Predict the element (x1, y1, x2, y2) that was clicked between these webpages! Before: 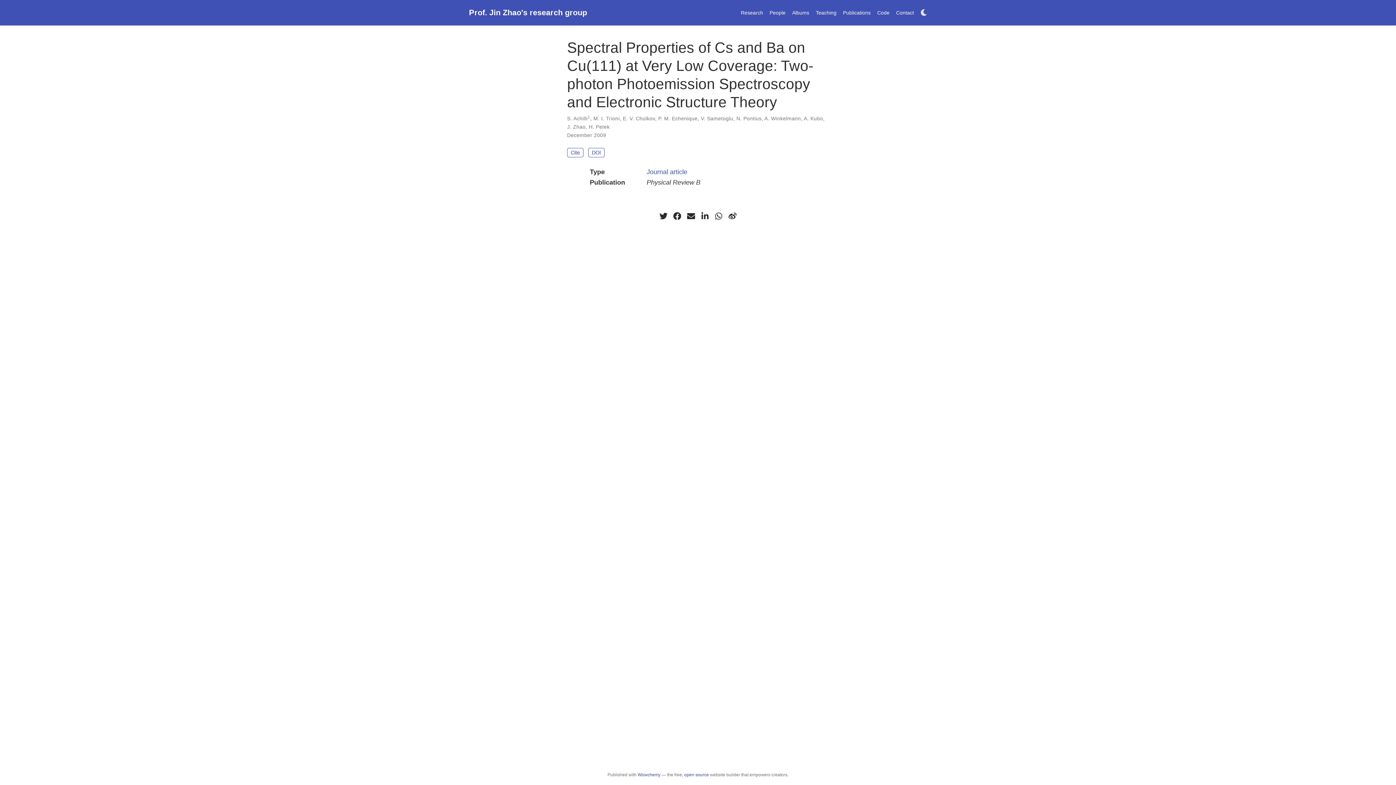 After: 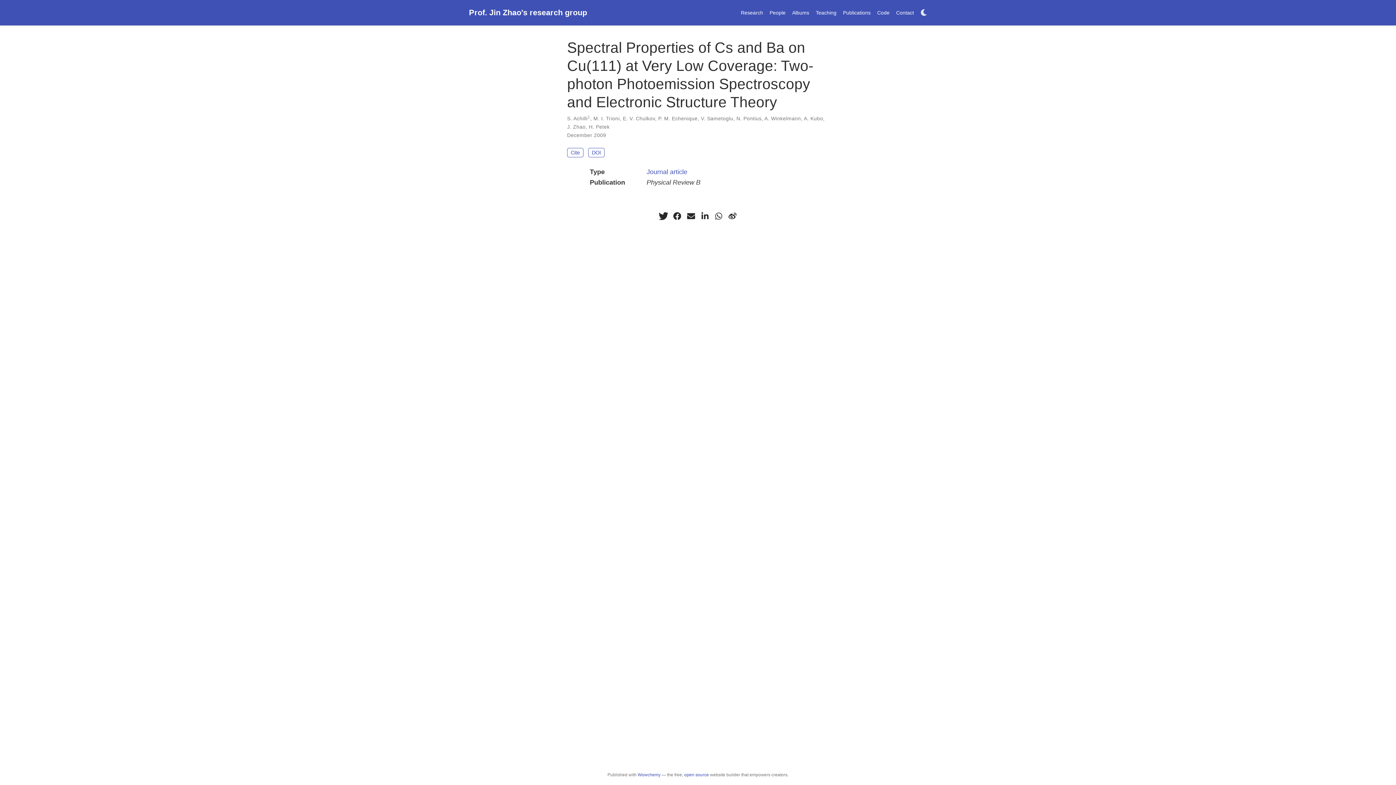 Action: bbox: (658, 210, 669, 221)